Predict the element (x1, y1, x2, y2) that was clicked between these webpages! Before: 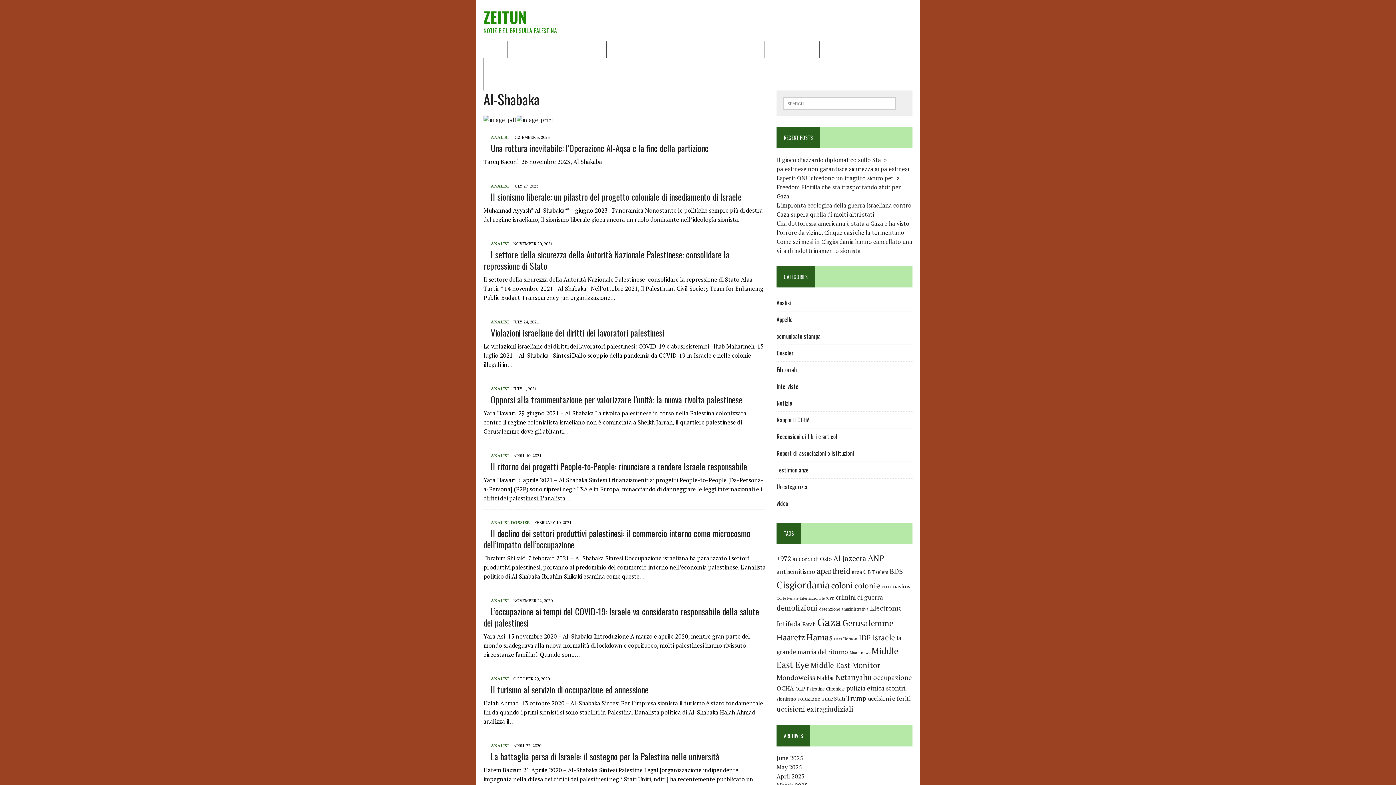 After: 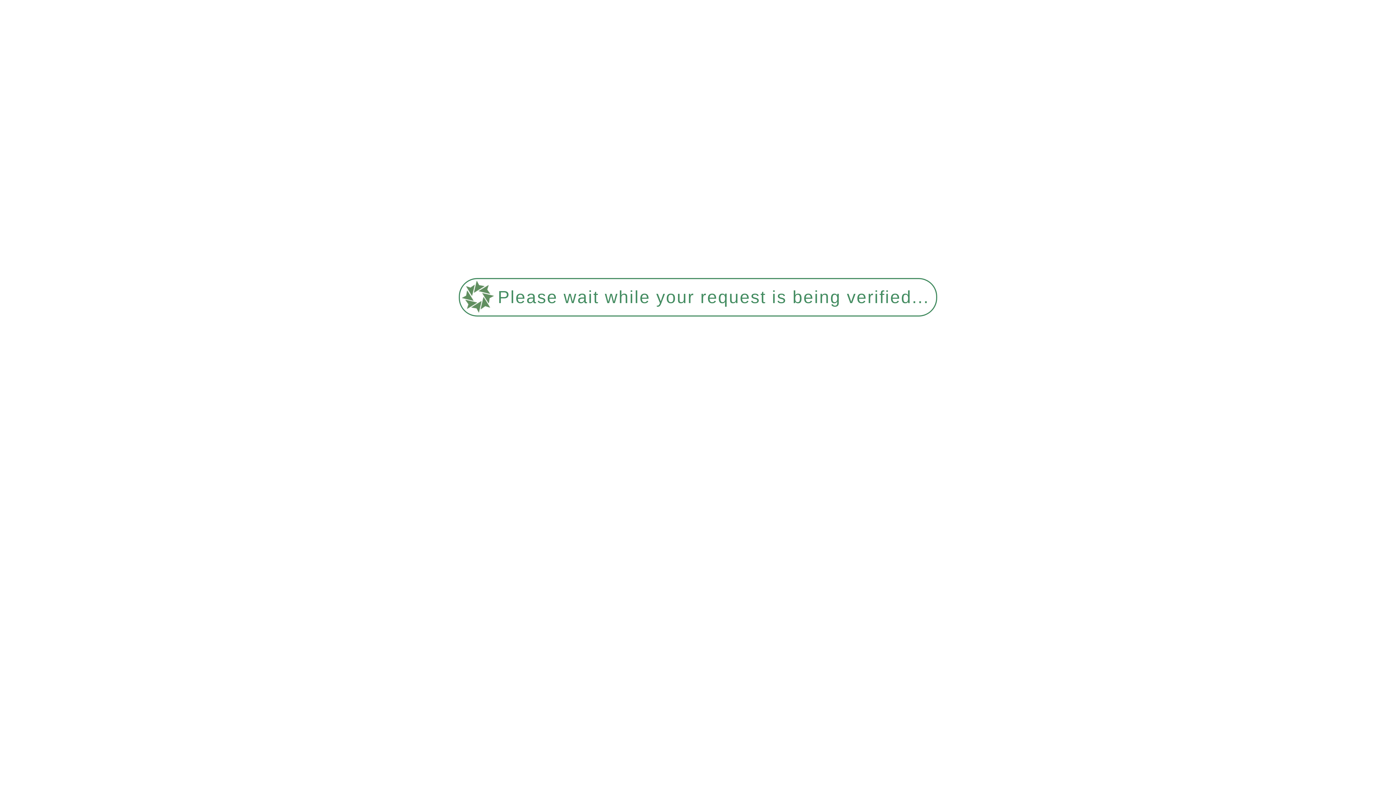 Action: label: Nakba (185 items) bbox: (816, 674, 834, 682)